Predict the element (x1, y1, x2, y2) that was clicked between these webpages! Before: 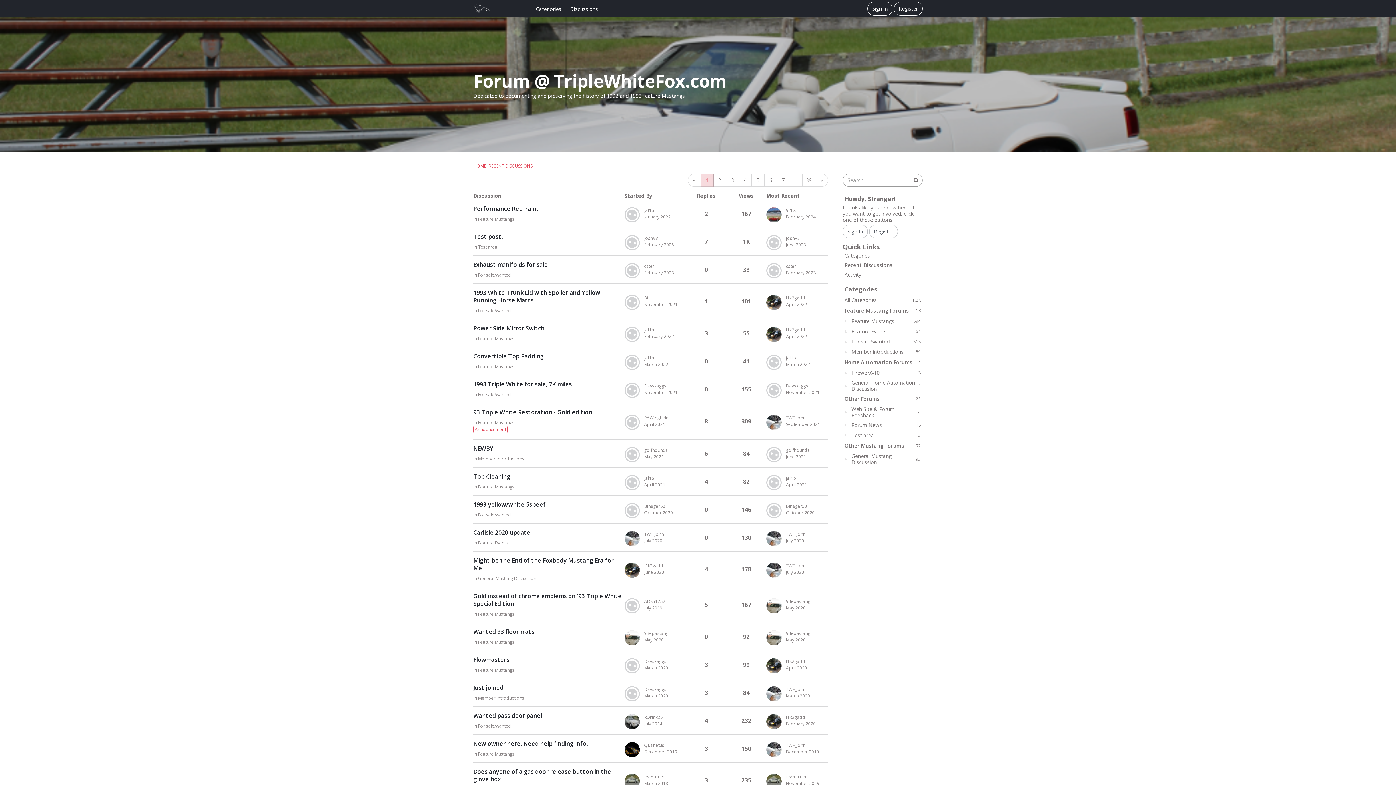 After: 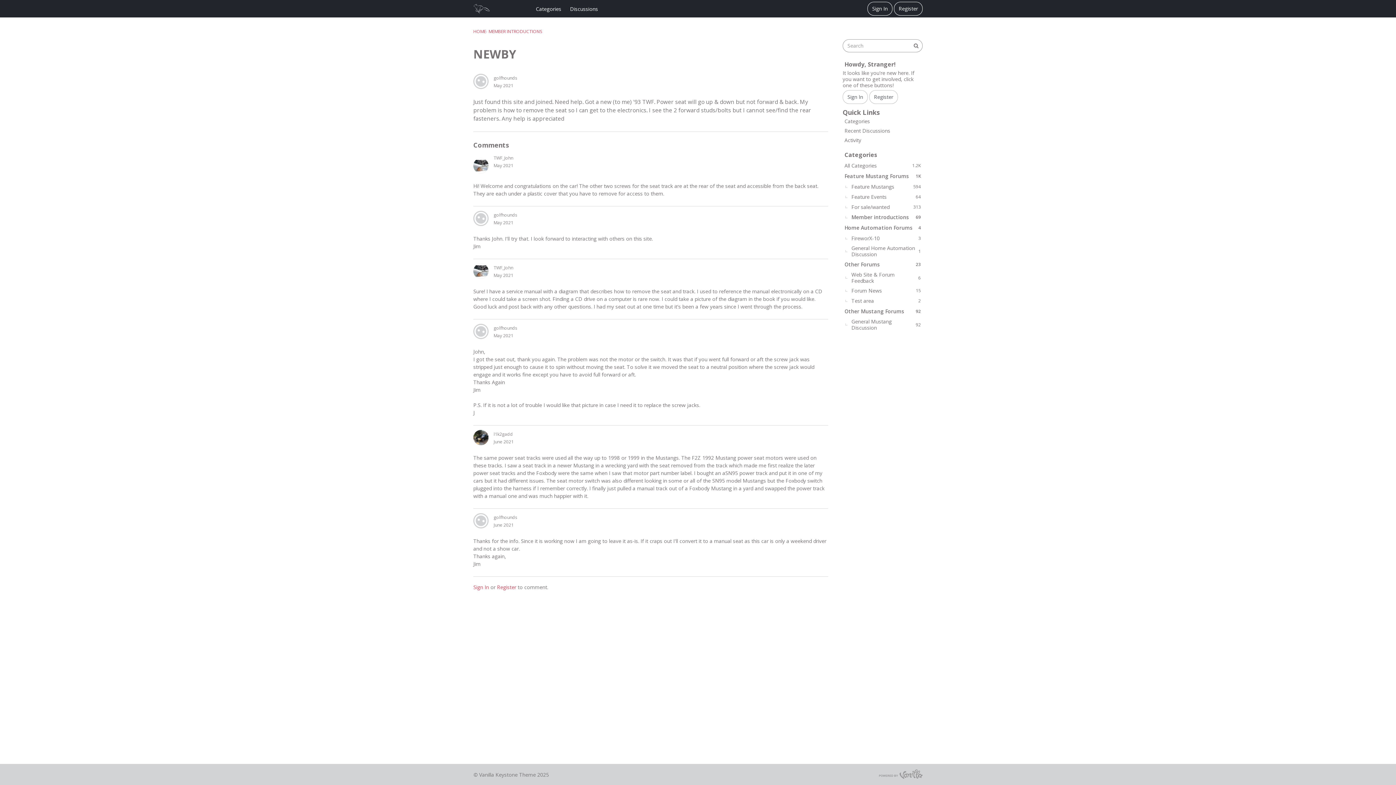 Action: label: Most recent comment on date June 2021, in discussion &quot;NEWBY&quot;, by user &quot;golfhounds&quot; bbox: (786, 453, 806, 460)